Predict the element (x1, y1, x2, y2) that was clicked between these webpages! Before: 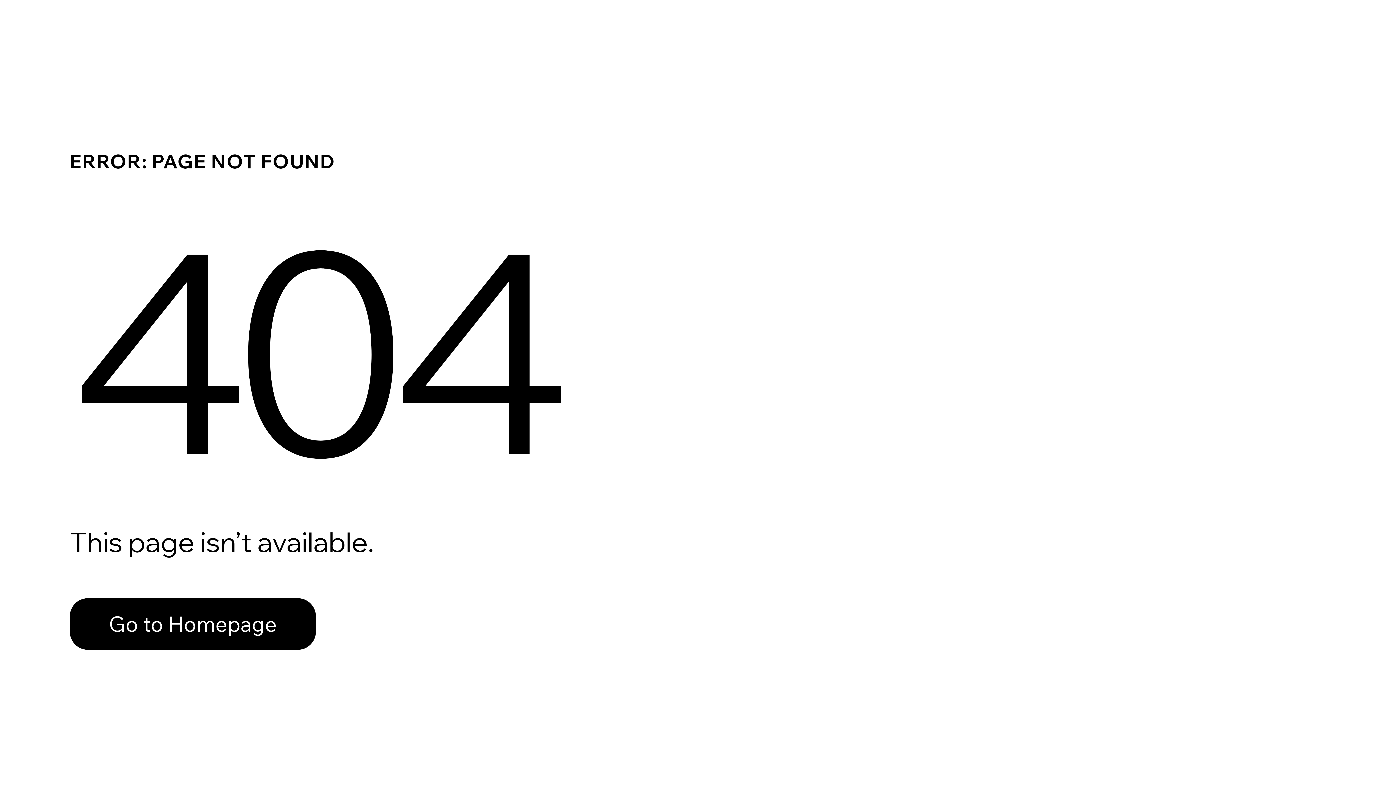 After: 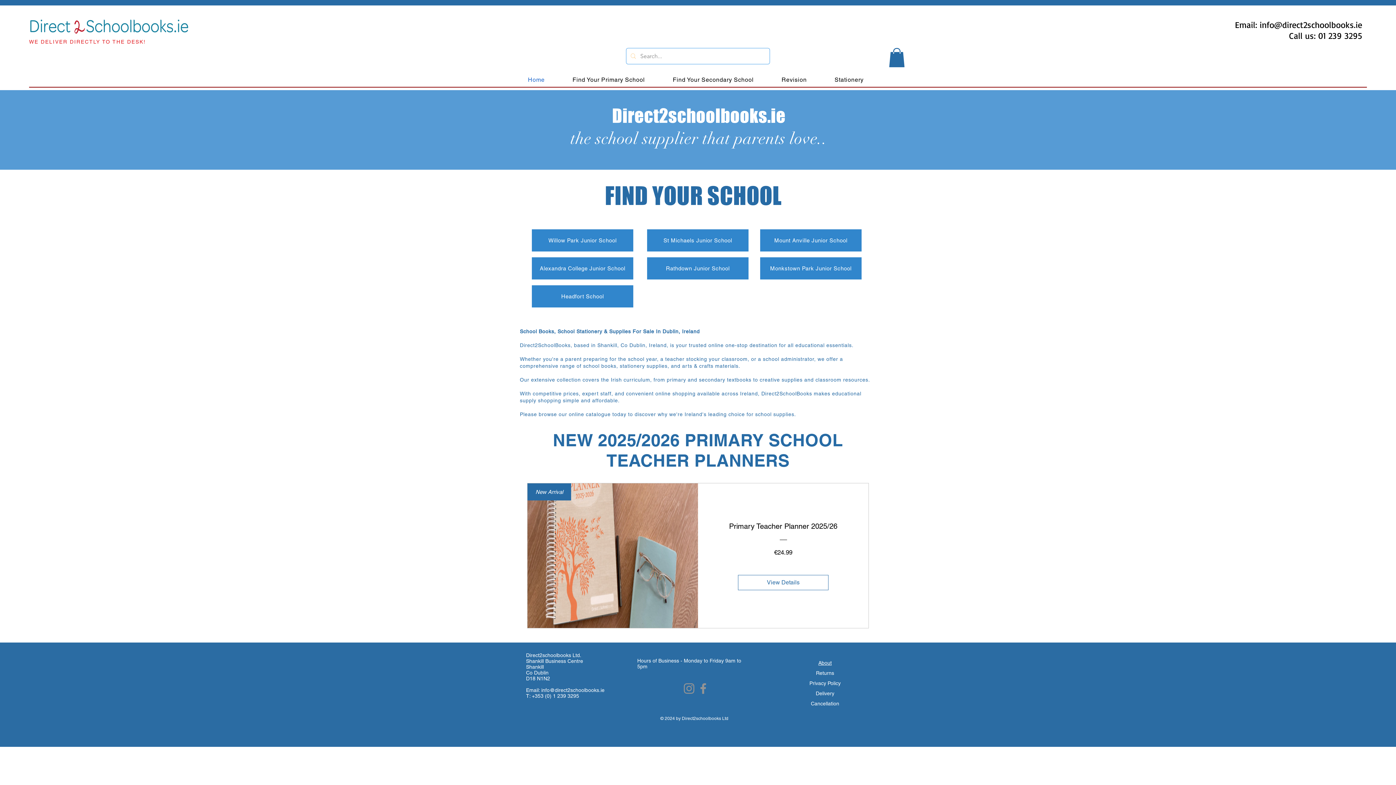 Action: label: Go to Homepage bbox: (69, 598, 316, 650)